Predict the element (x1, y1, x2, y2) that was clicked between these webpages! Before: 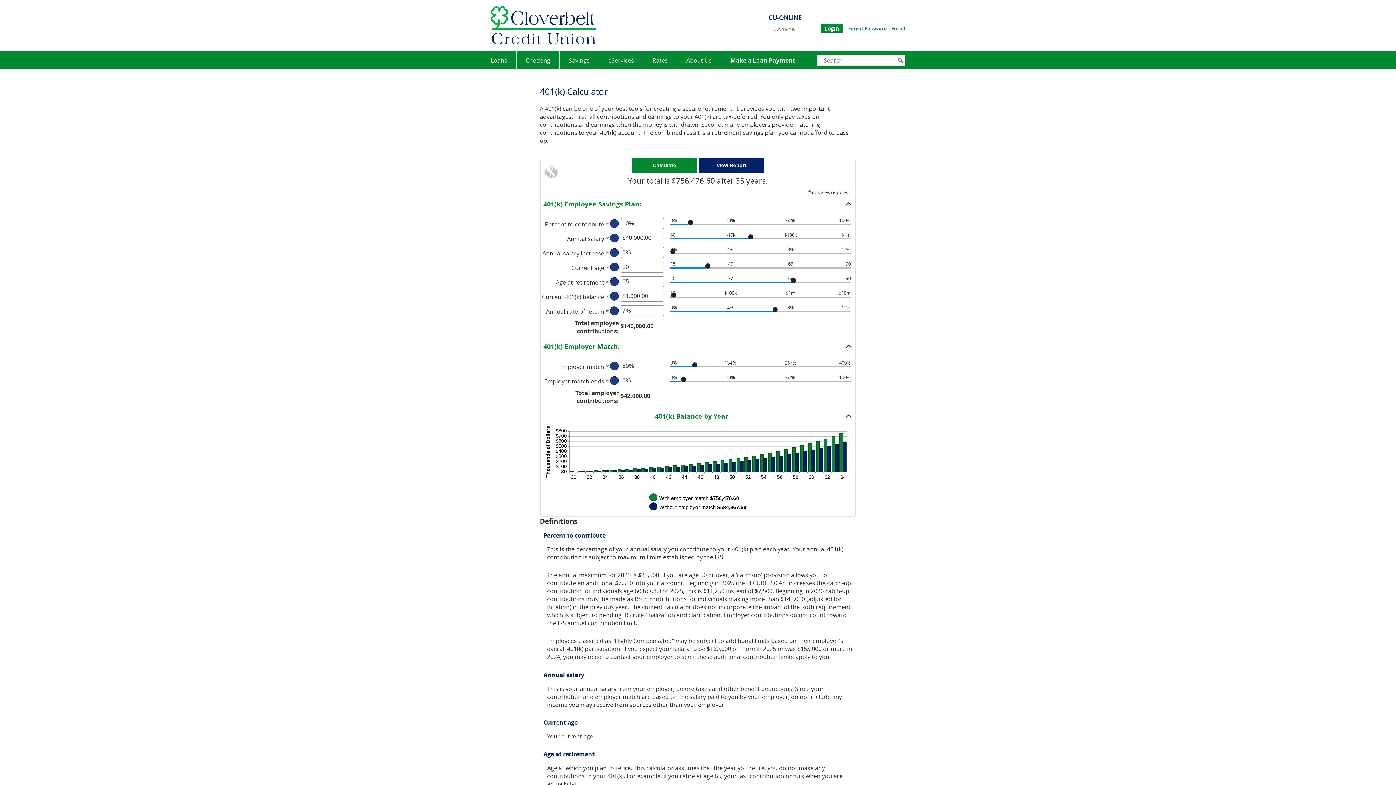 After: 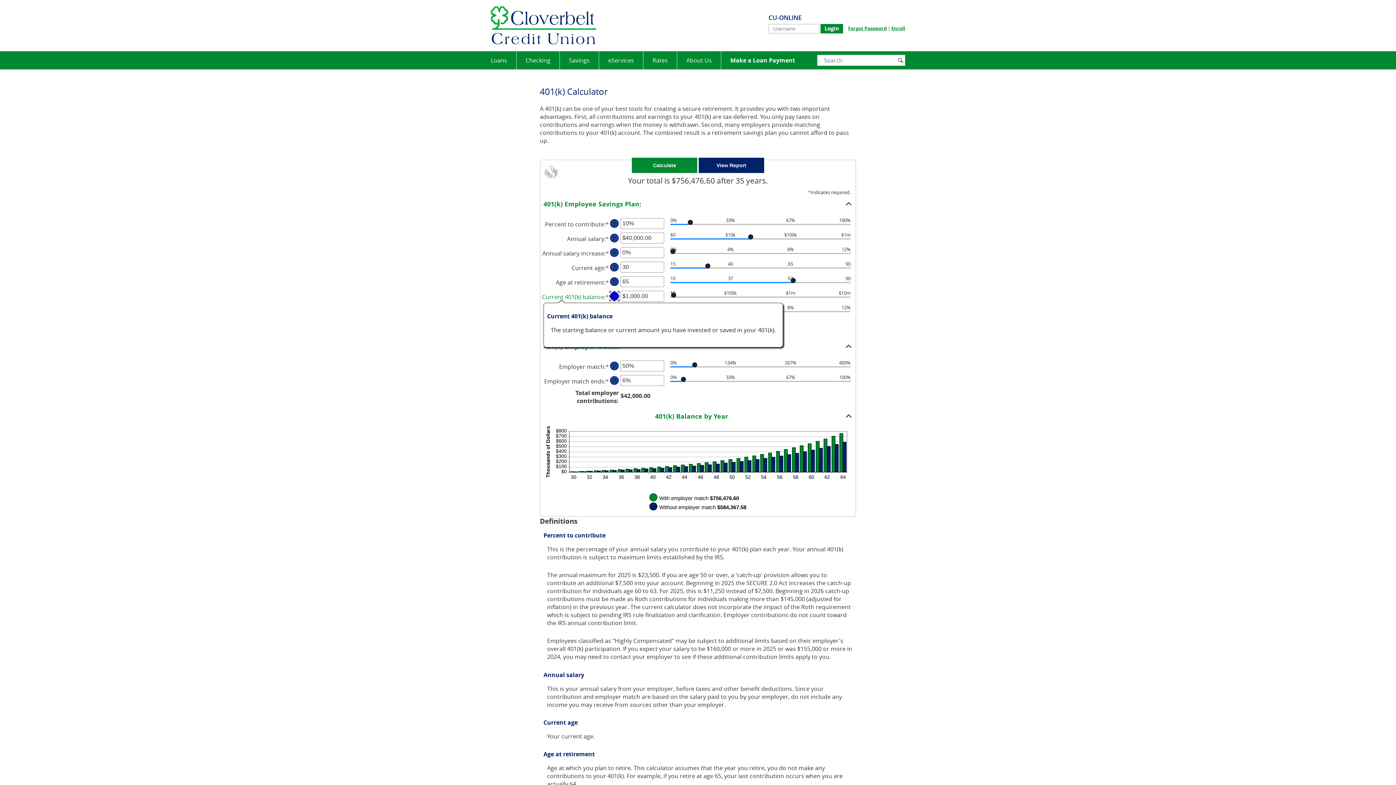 Action: bbox: (610, 292, 618, 300) label: Define: Current 401(k) balance